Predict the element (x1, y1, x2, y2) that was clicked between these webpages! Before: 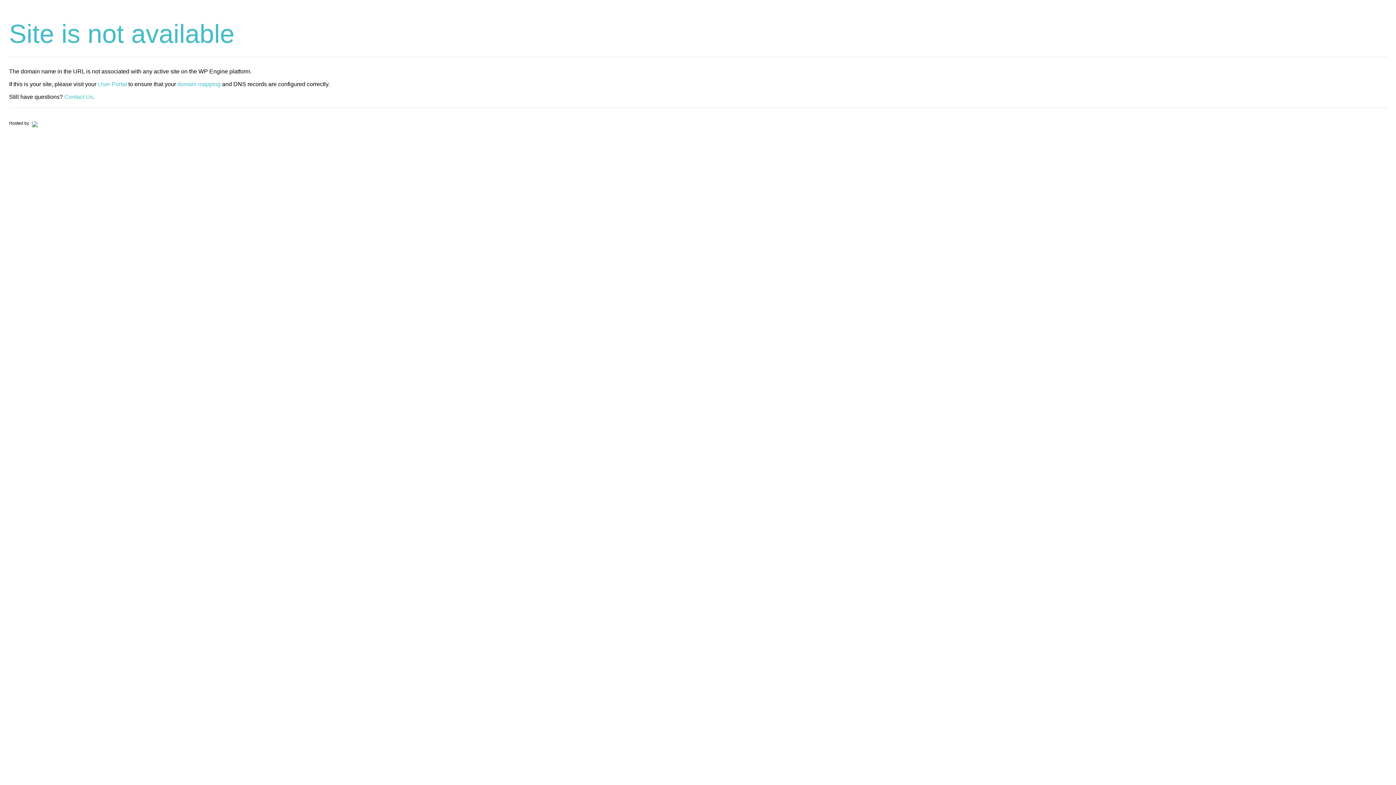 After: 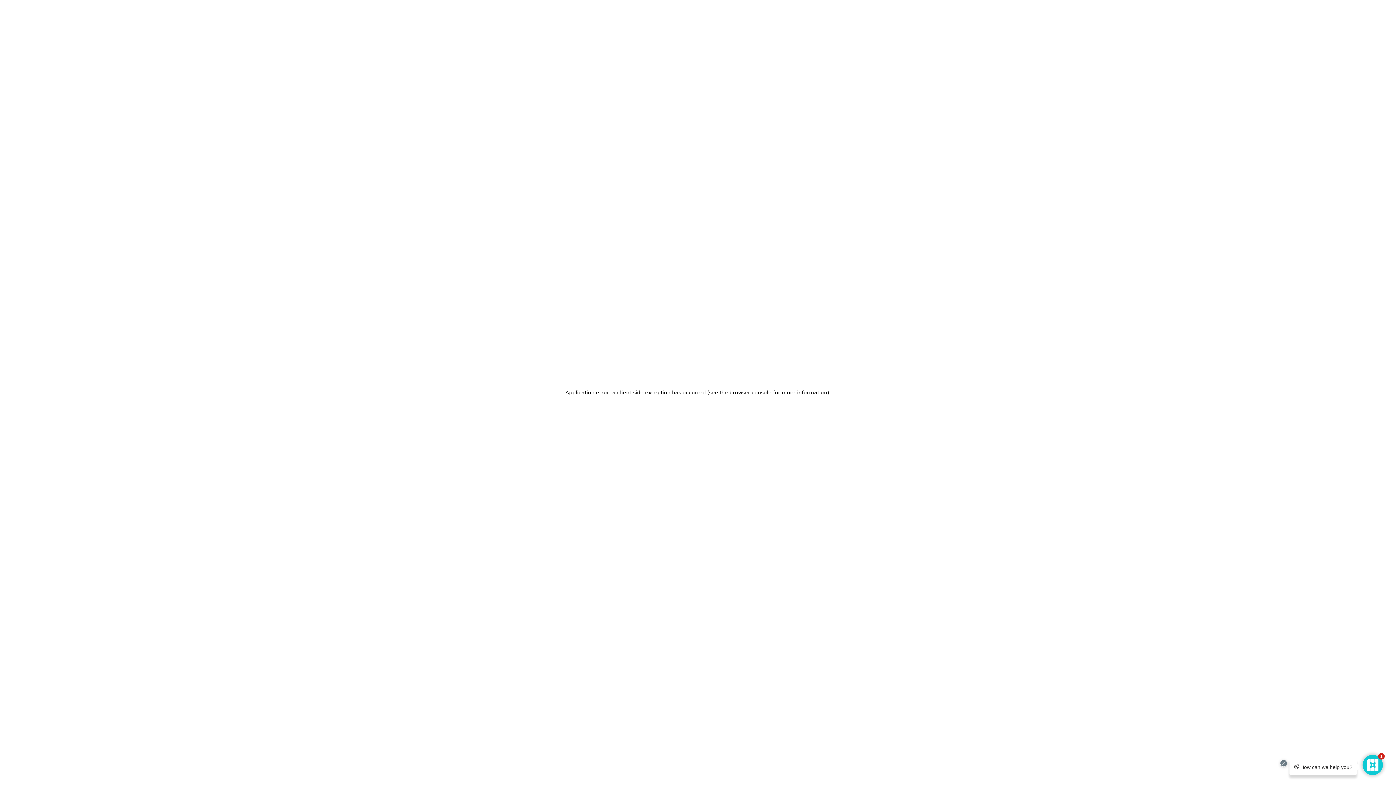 Action: bbox: (30, 120, 37, 125)